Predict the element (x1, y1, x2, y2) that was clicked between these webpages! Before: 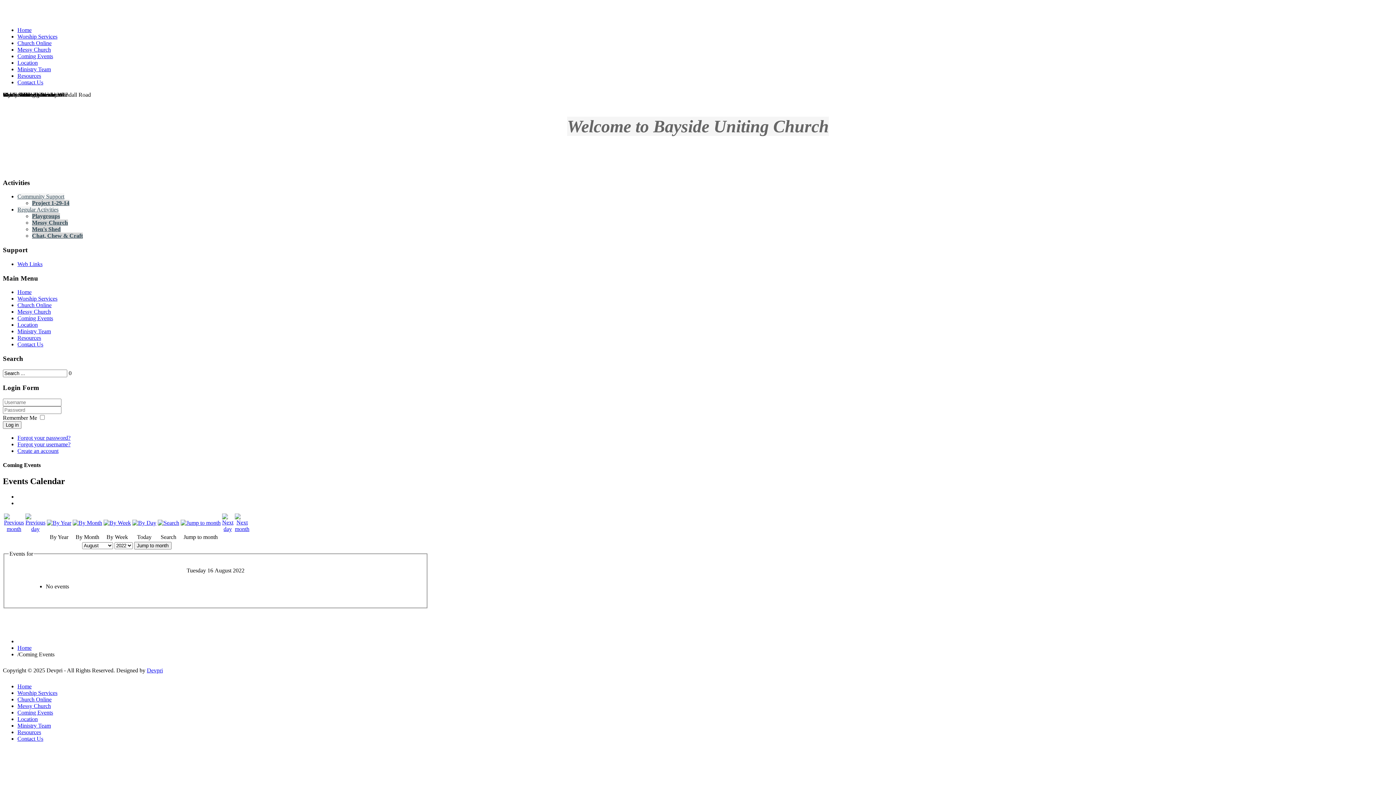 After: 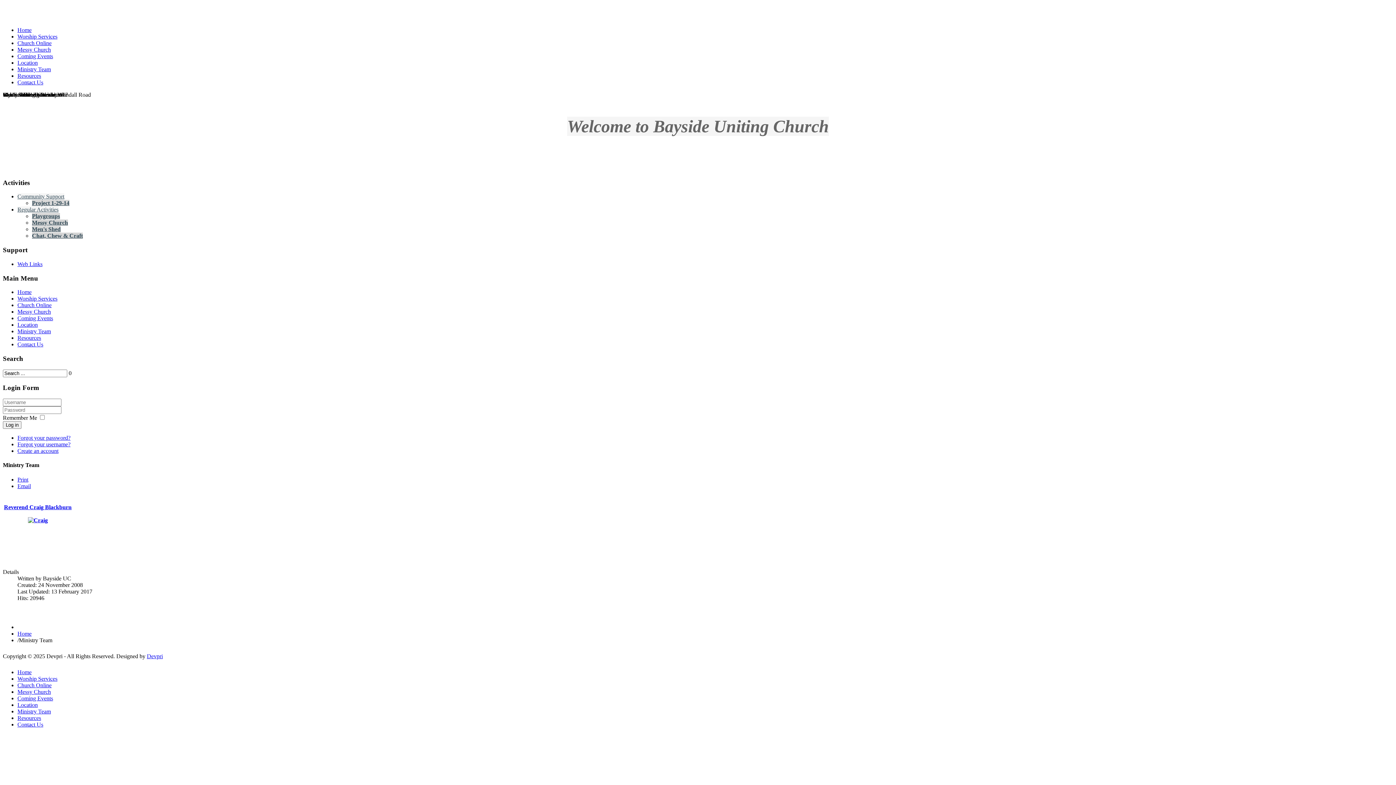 Action: bbox: (17, 328, 50, 334) label: Ministry Team